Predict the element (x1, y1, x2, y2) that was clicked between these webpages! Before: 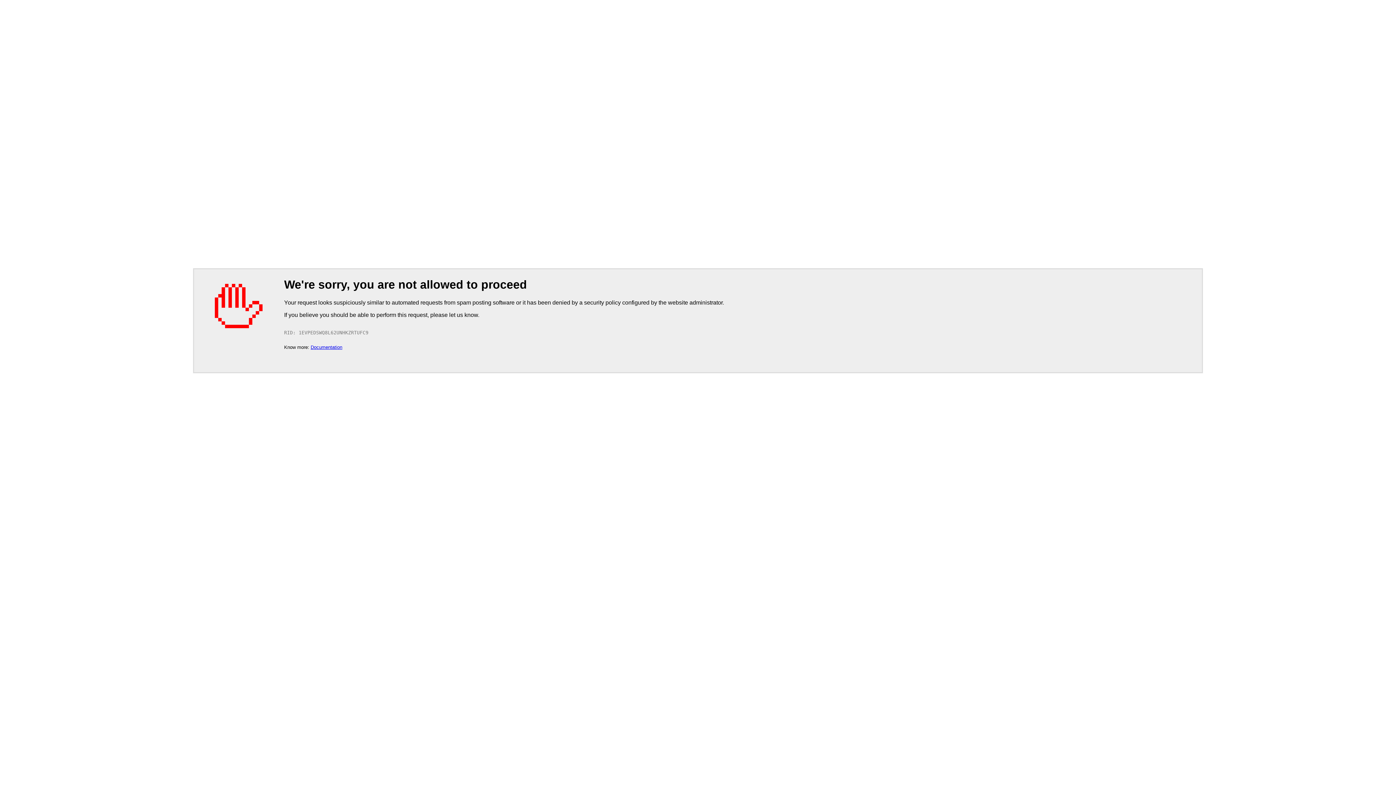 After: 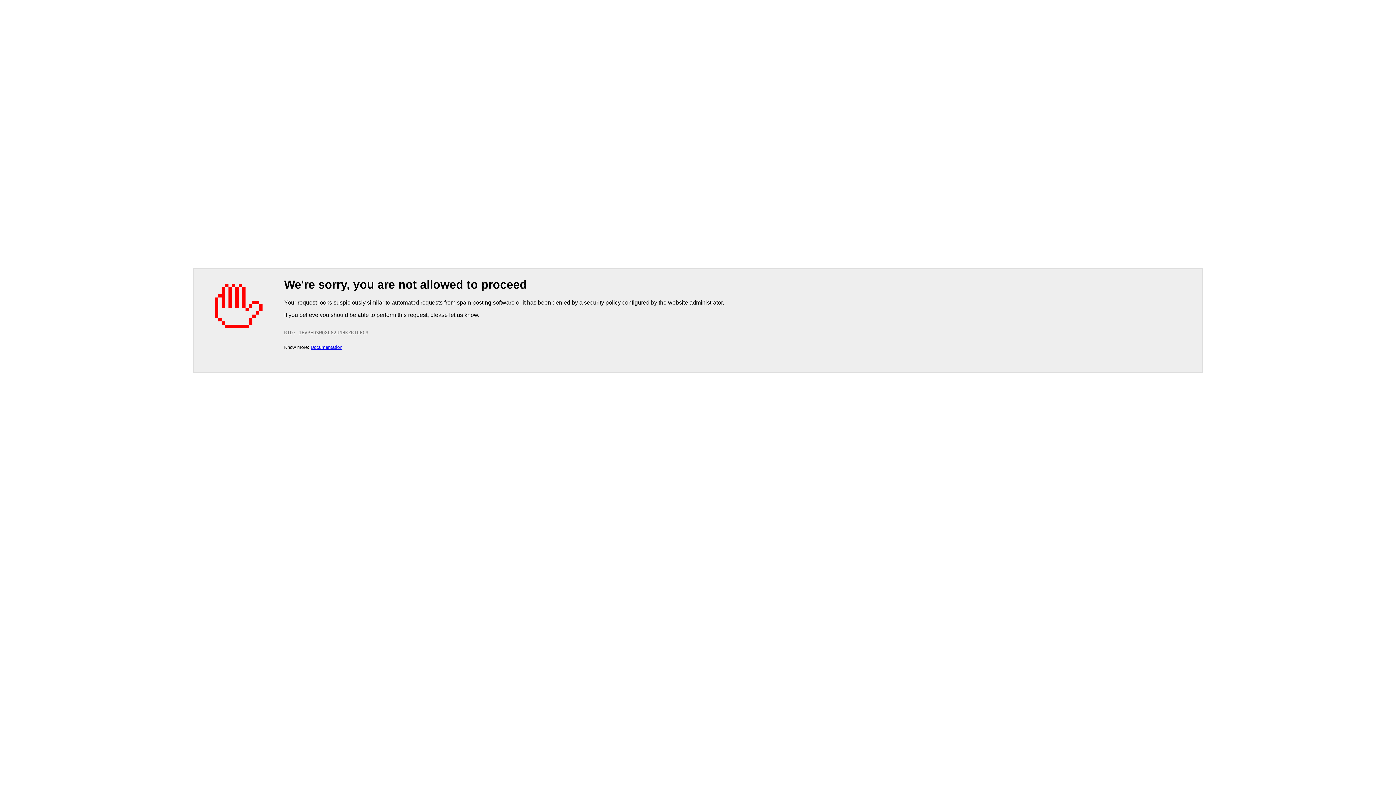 Action: label: Documentation bbox: (310, 344, 342, 350)